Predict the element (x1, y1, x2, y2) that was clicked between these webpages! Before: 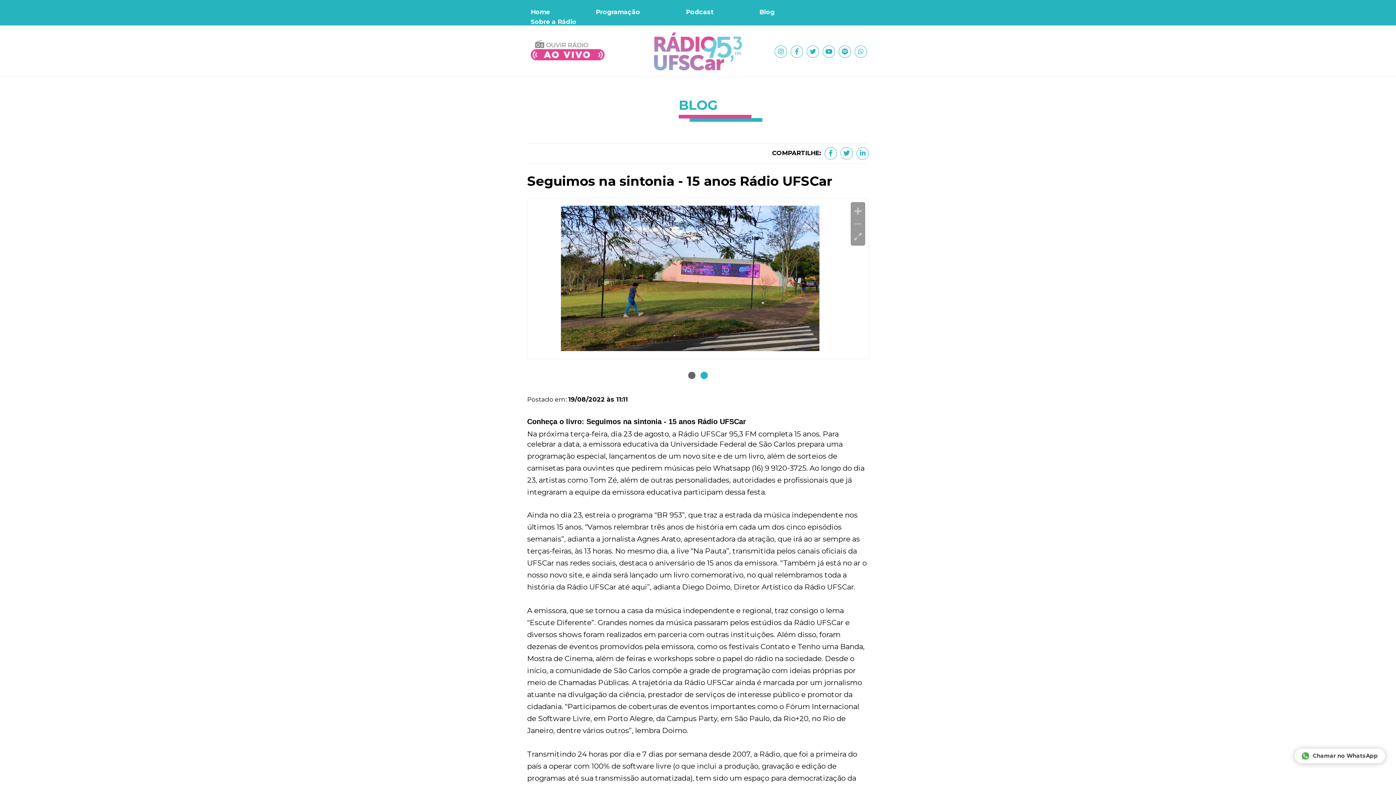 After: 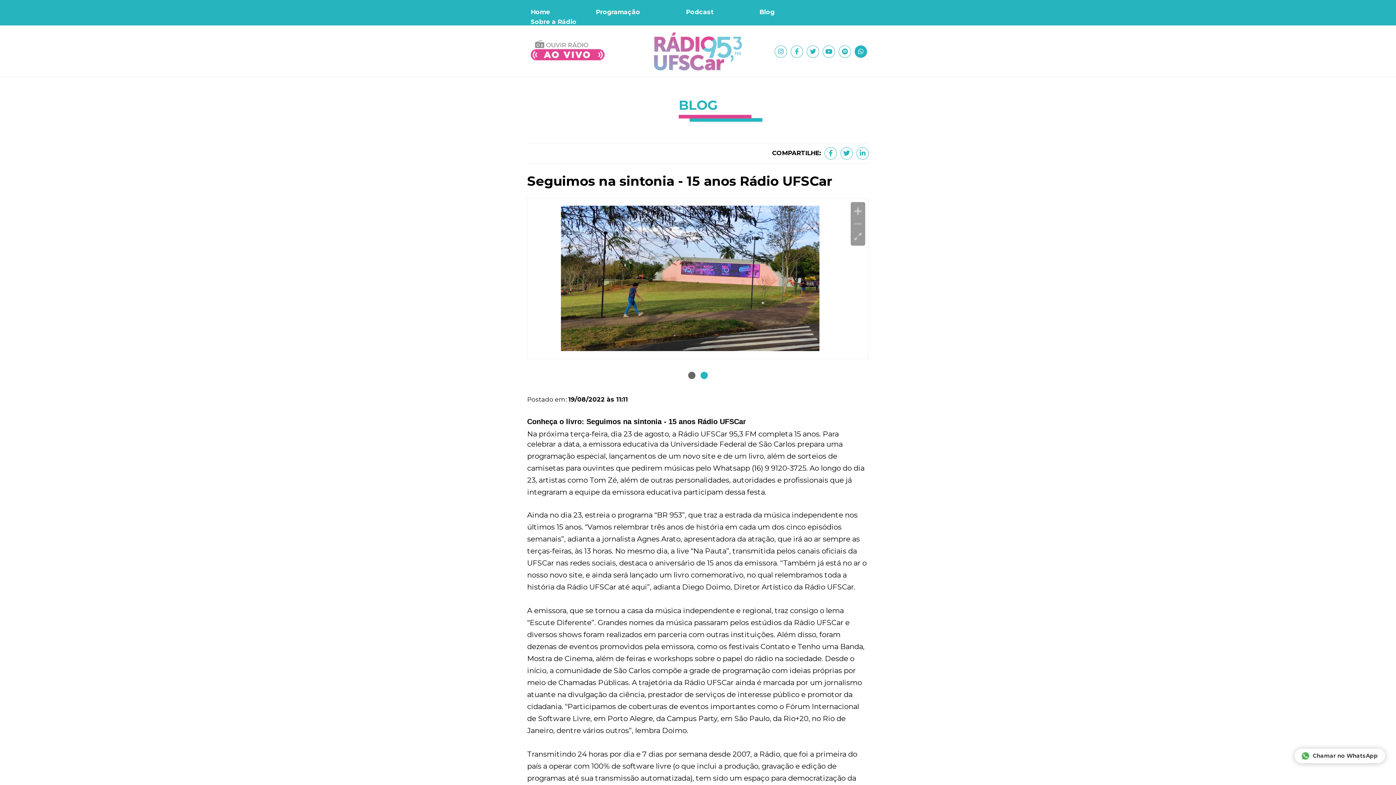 Action: bbox: (854, 45, 867, 57)